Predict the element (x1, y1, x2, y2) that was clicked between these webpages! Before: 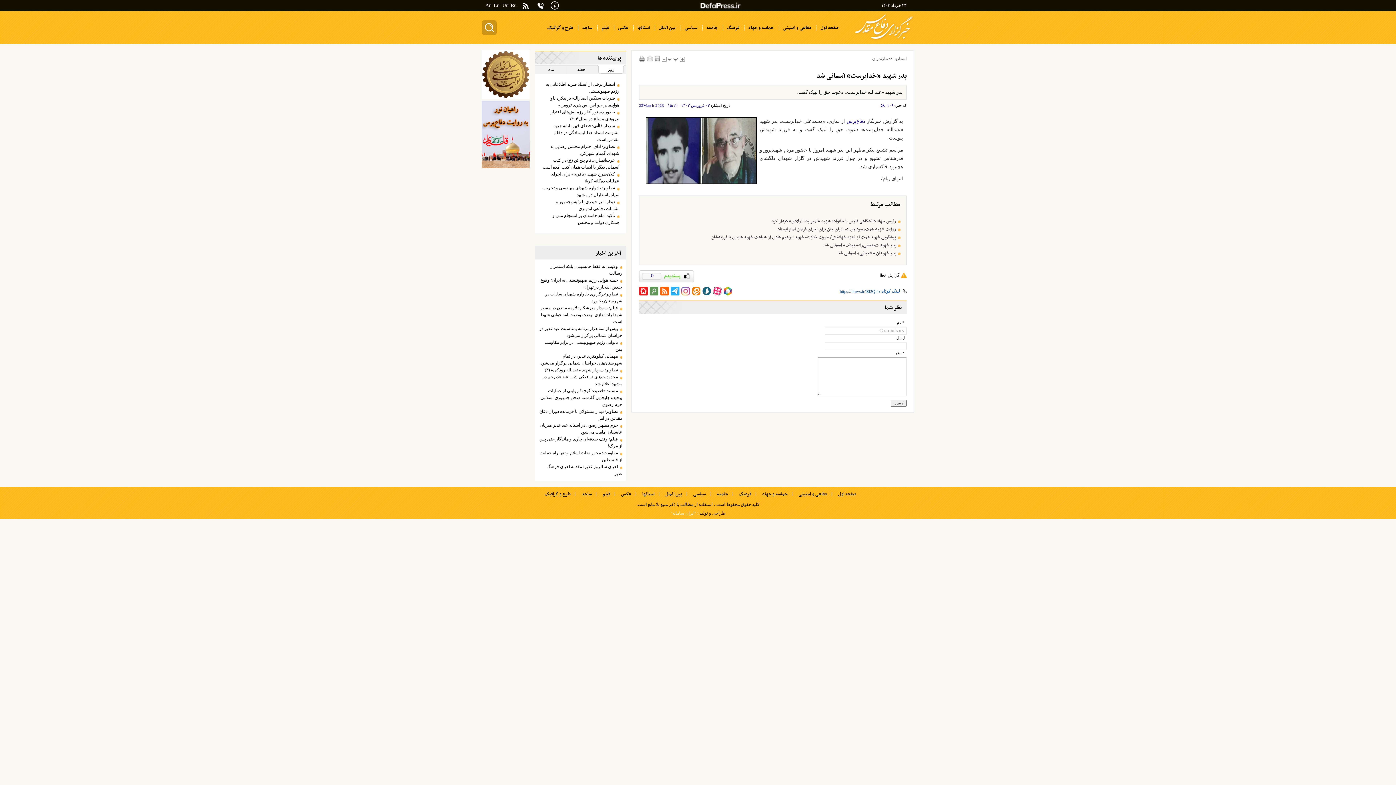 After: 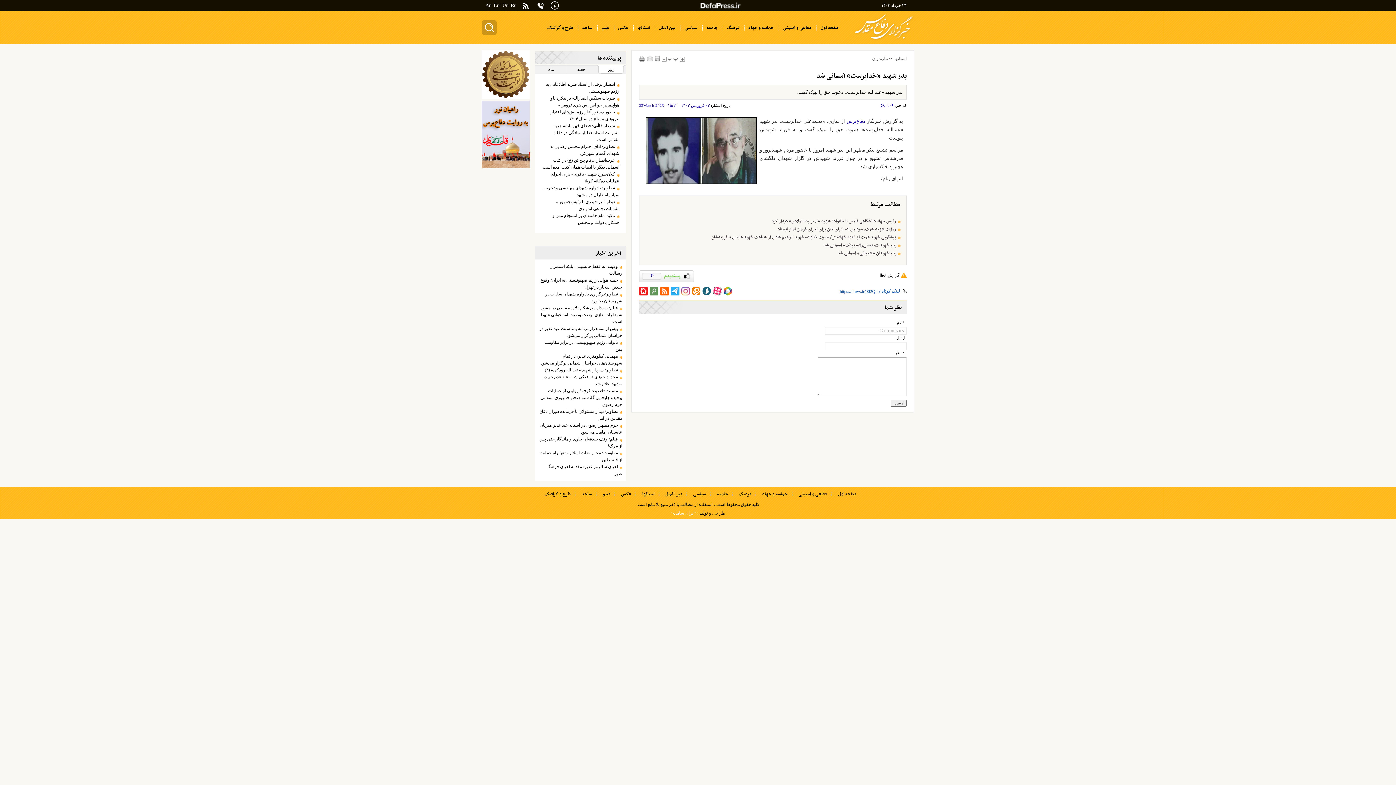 Action: bbox: (654, 56, 659, 61)